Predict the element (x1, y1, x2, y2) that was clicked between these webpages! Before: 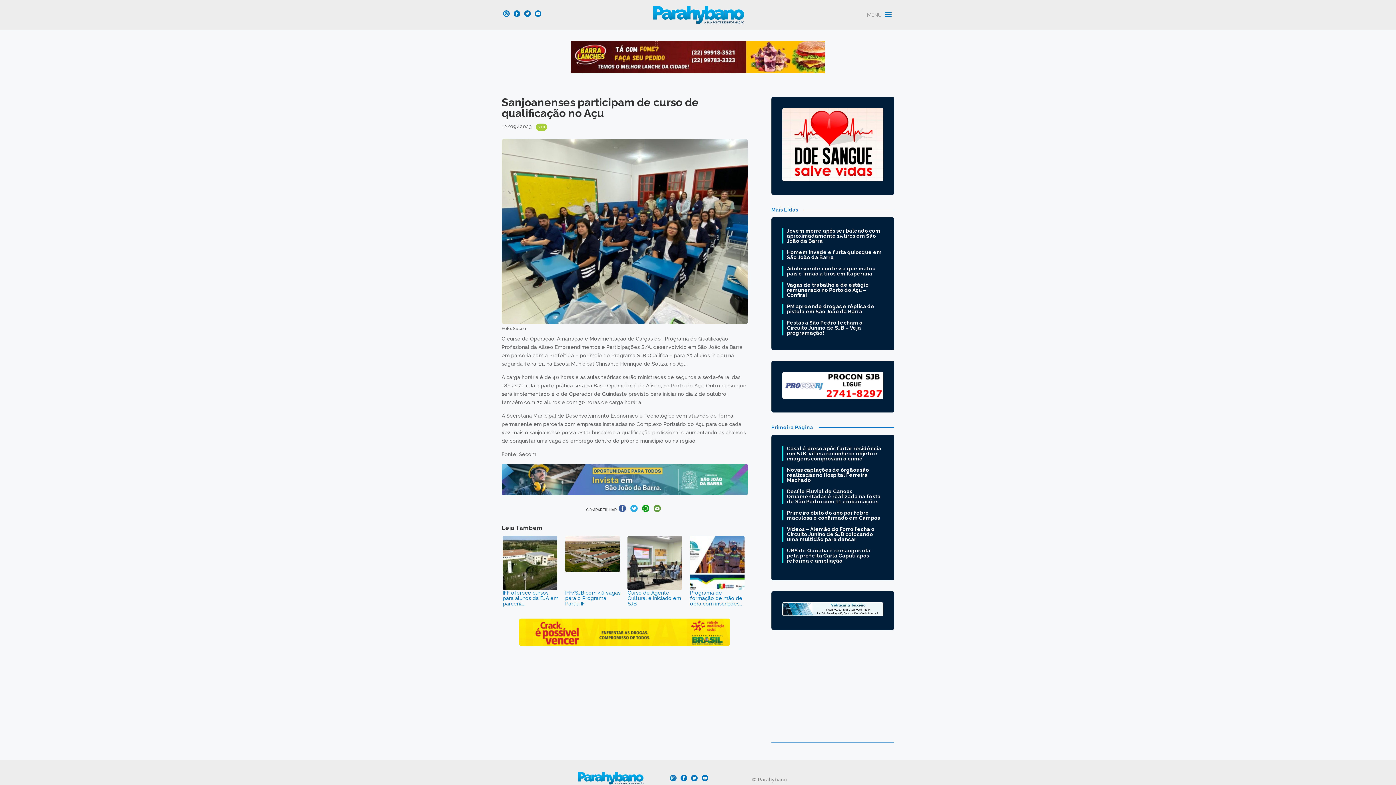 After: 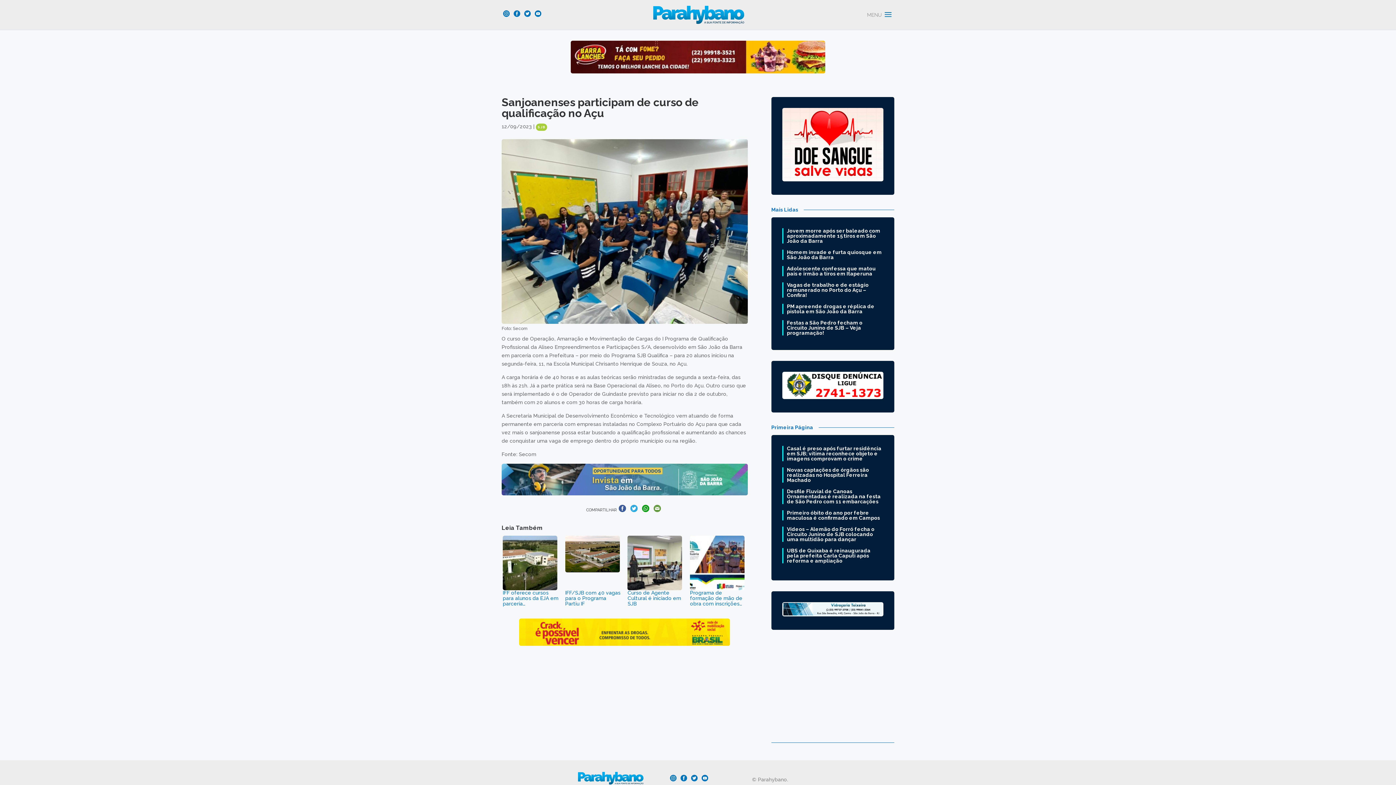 Action: bbox: (691, 777, 700, 782)